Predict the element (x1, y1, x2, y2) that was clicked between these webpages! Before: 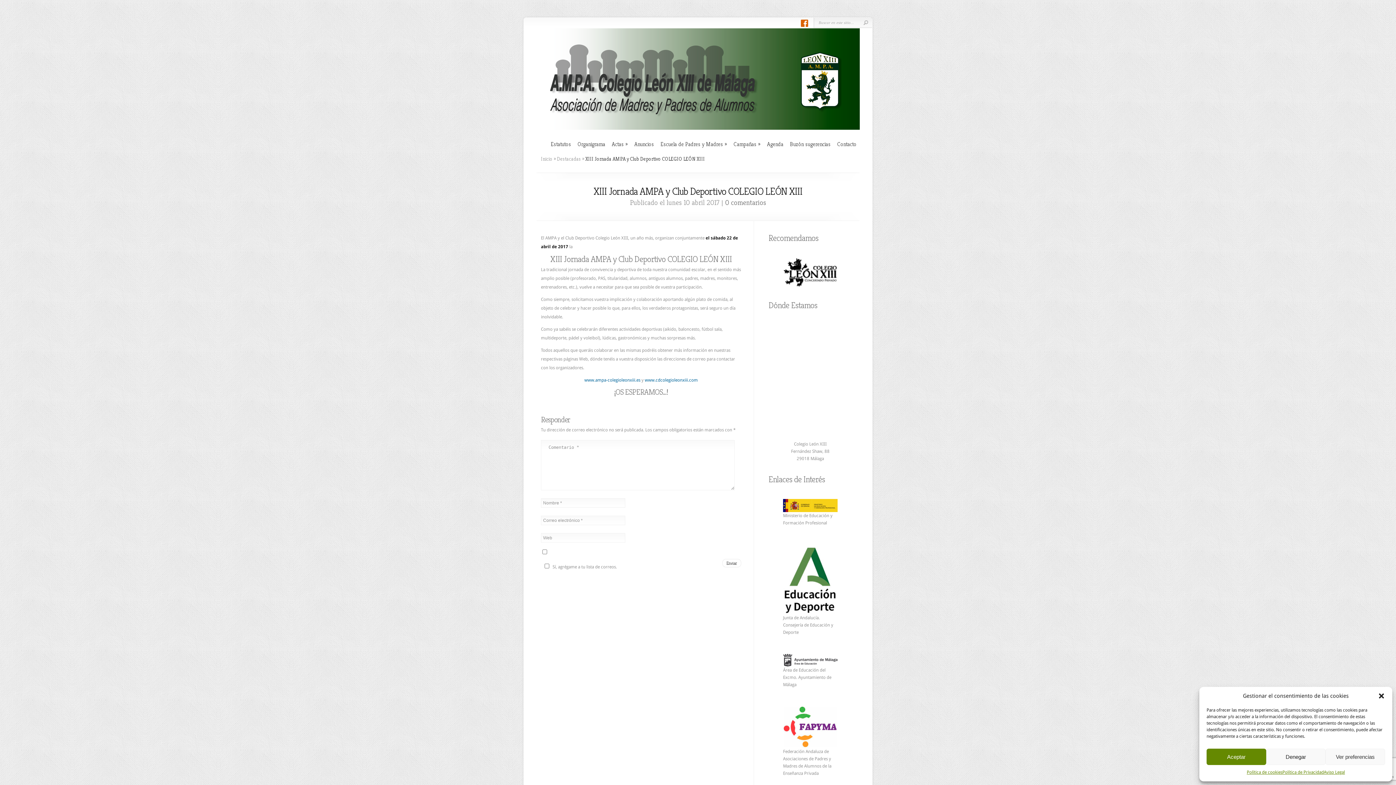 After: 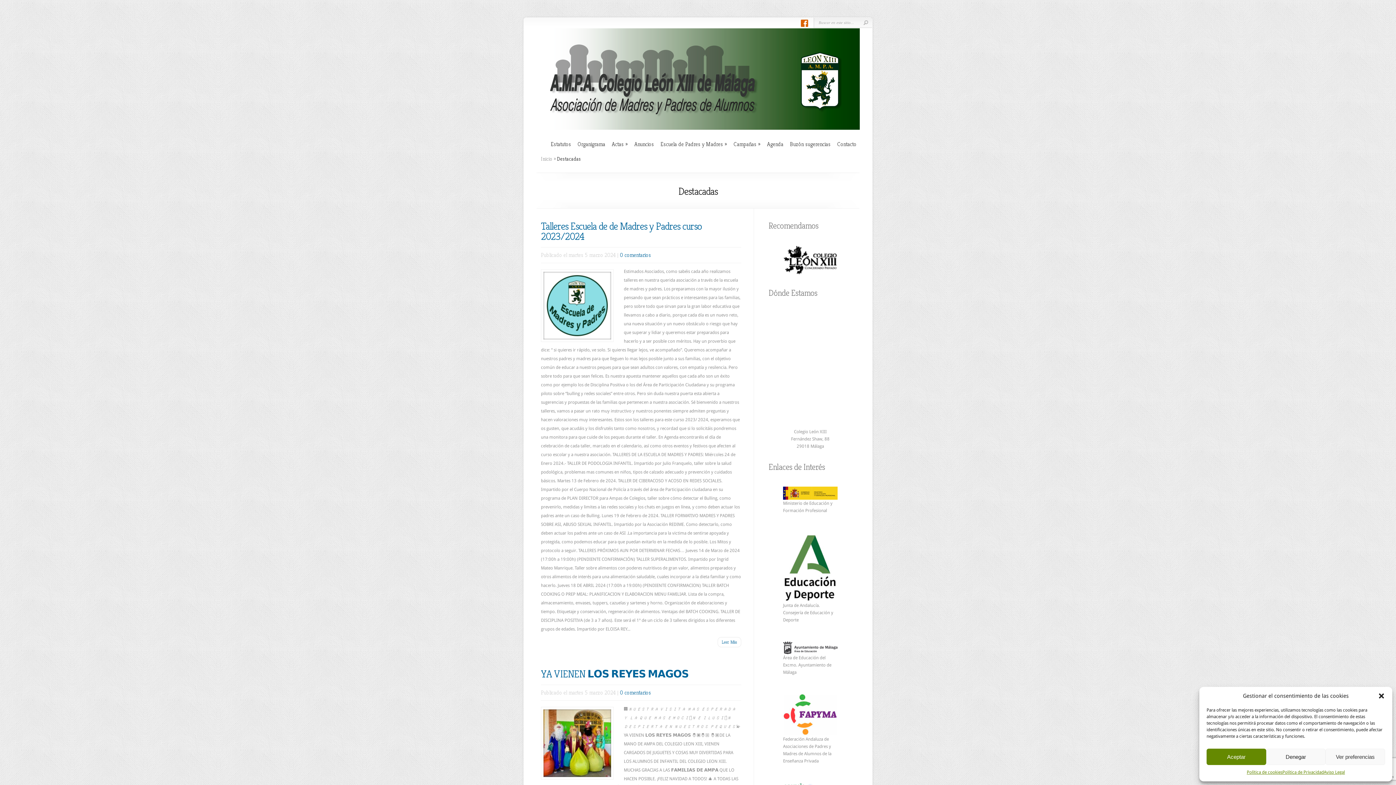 Action: bbox: (557, 155, 581, 162) label: Destacadas